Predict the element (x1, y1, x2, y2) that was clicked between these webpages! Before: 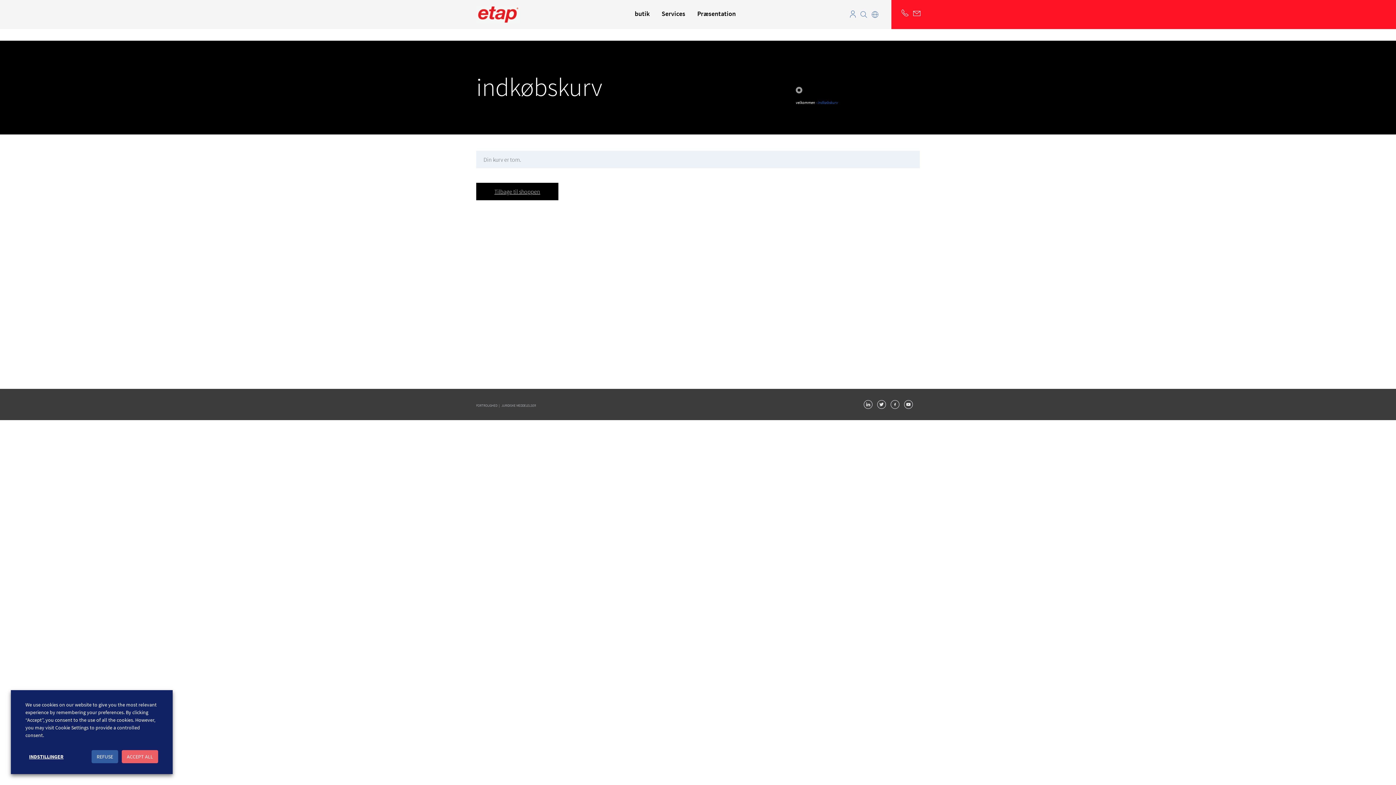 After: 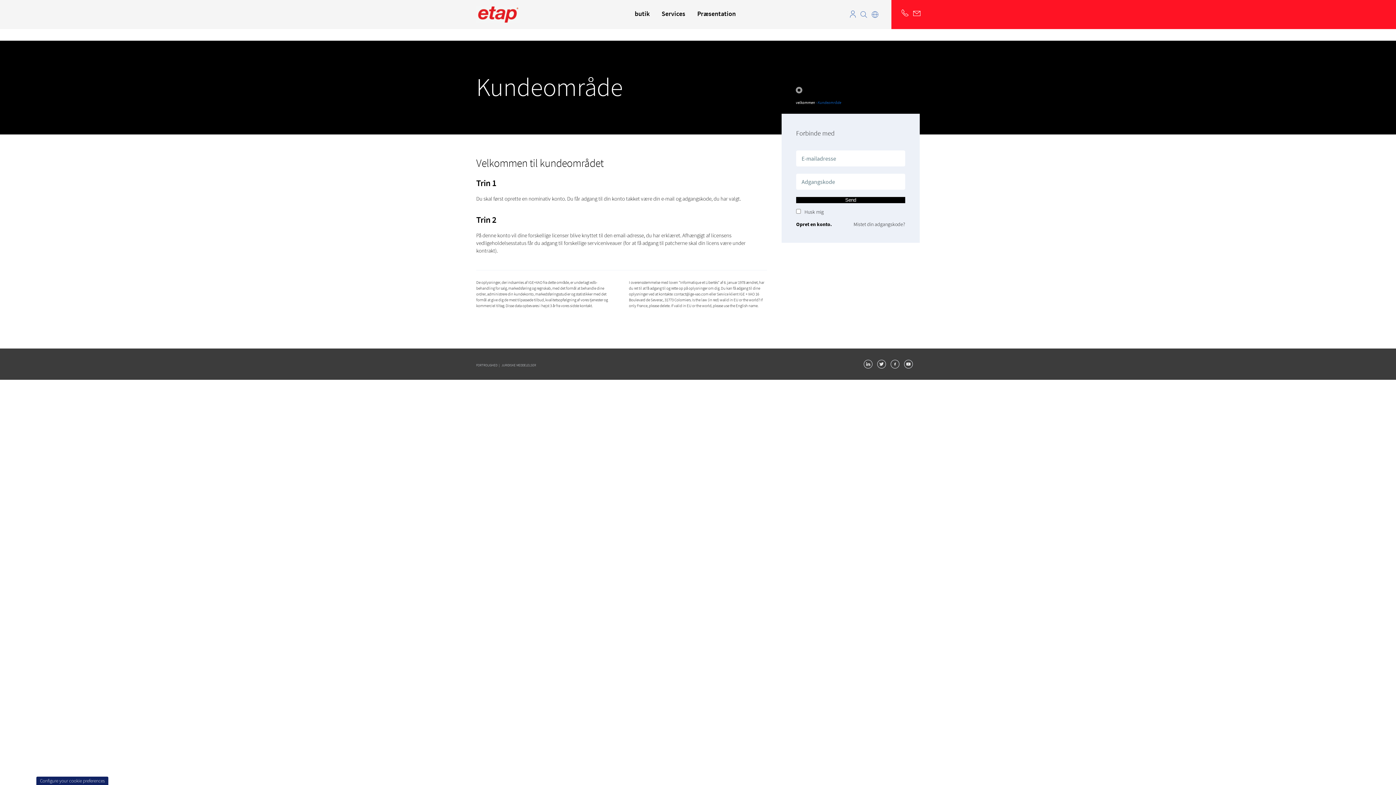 Action: bbox: (850, 10, 856, 18)